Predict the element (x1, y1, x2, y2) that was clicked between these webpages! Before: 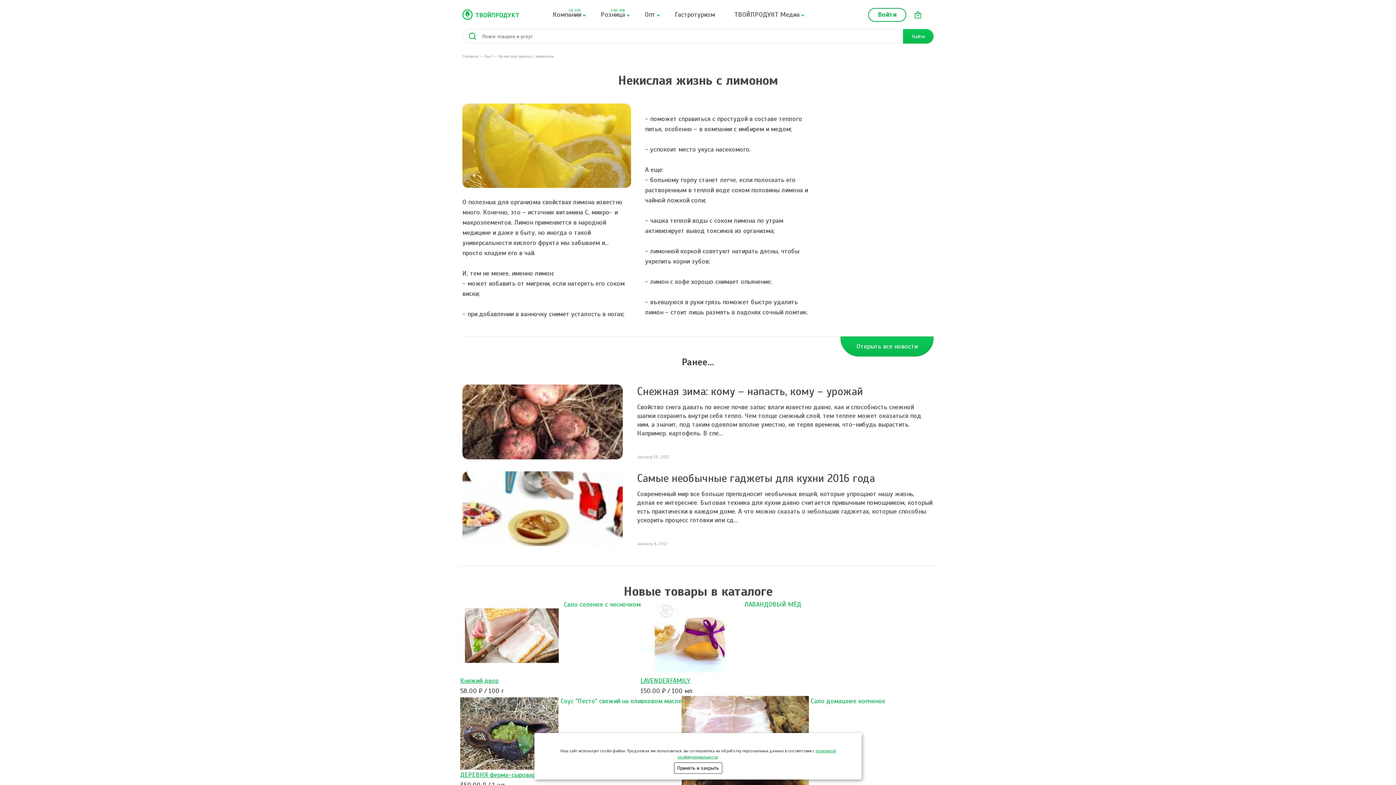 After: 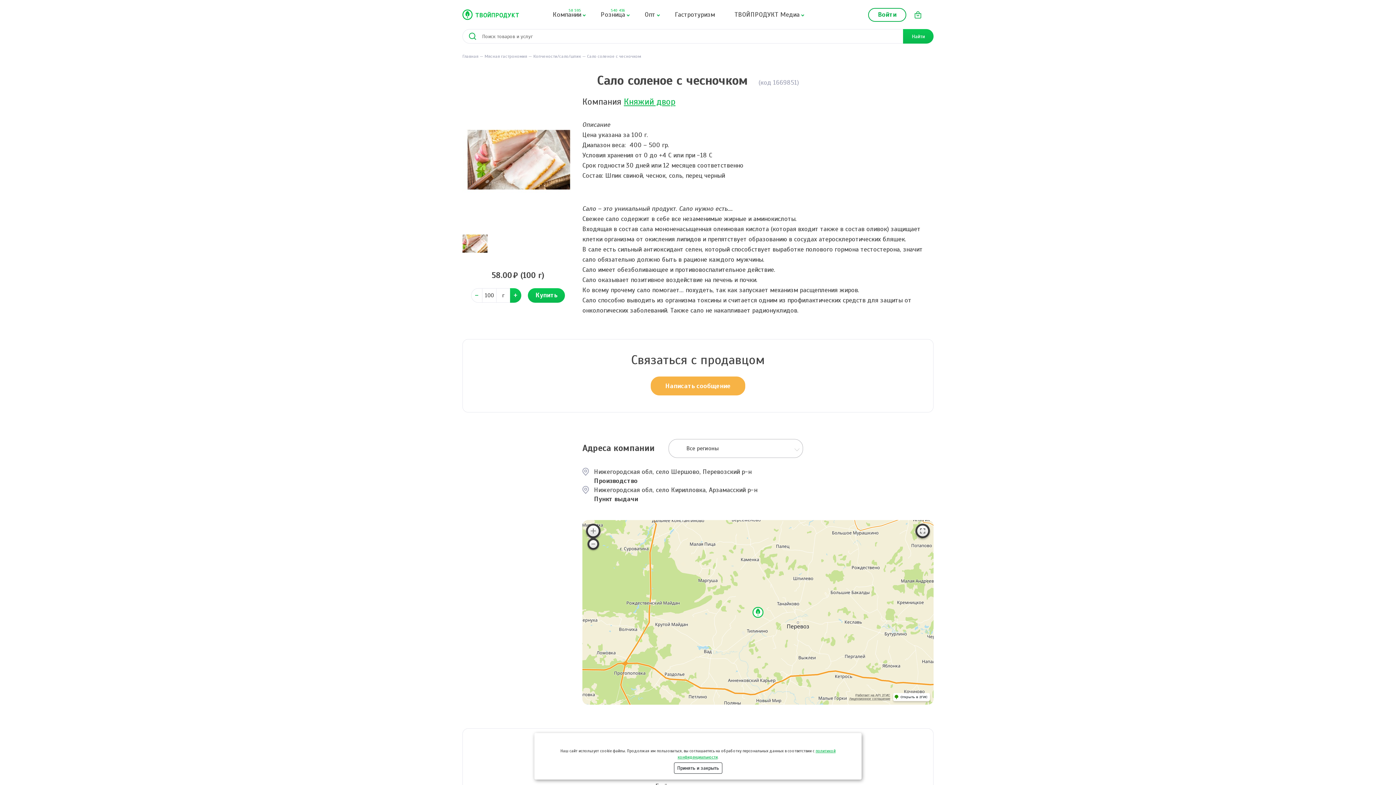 Action: label:   bbox: (460, 600, 564, 608)